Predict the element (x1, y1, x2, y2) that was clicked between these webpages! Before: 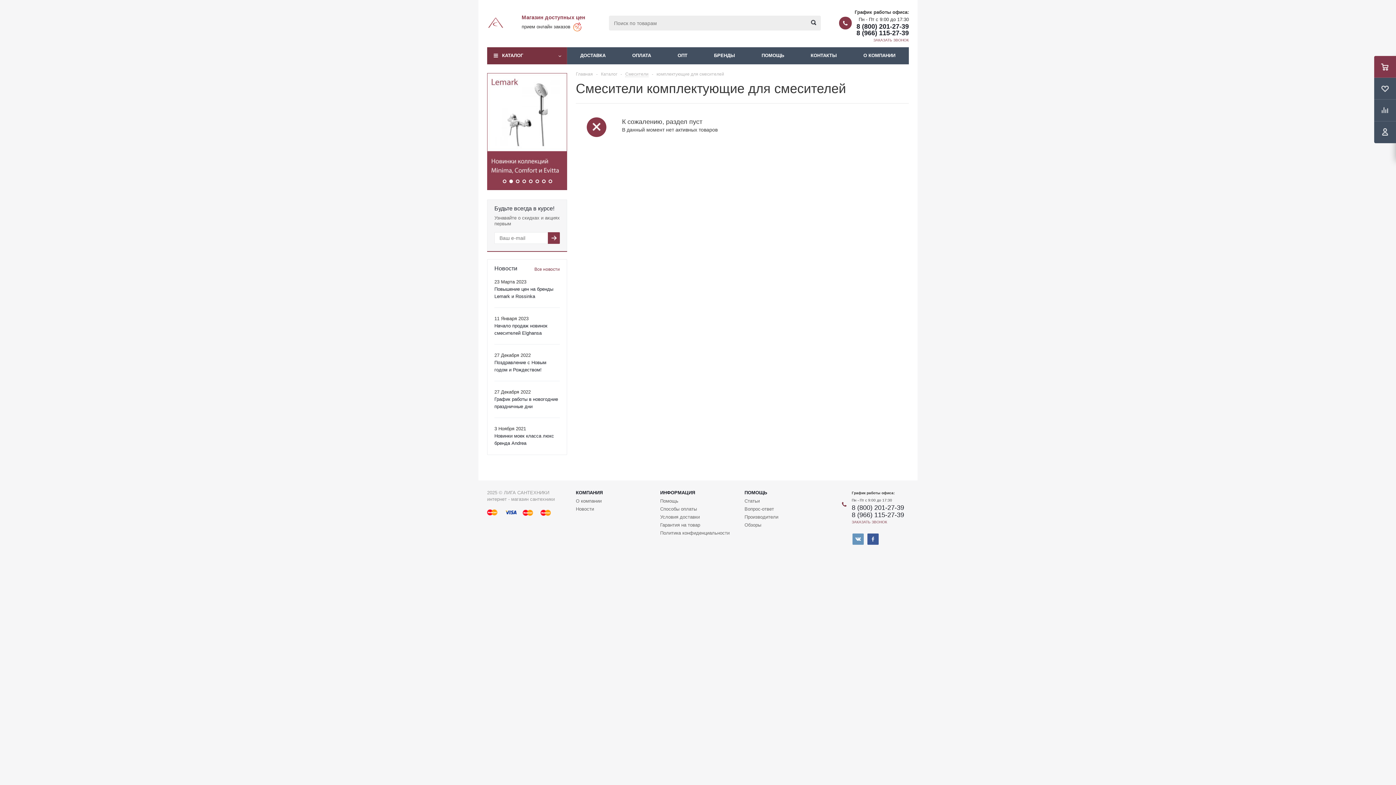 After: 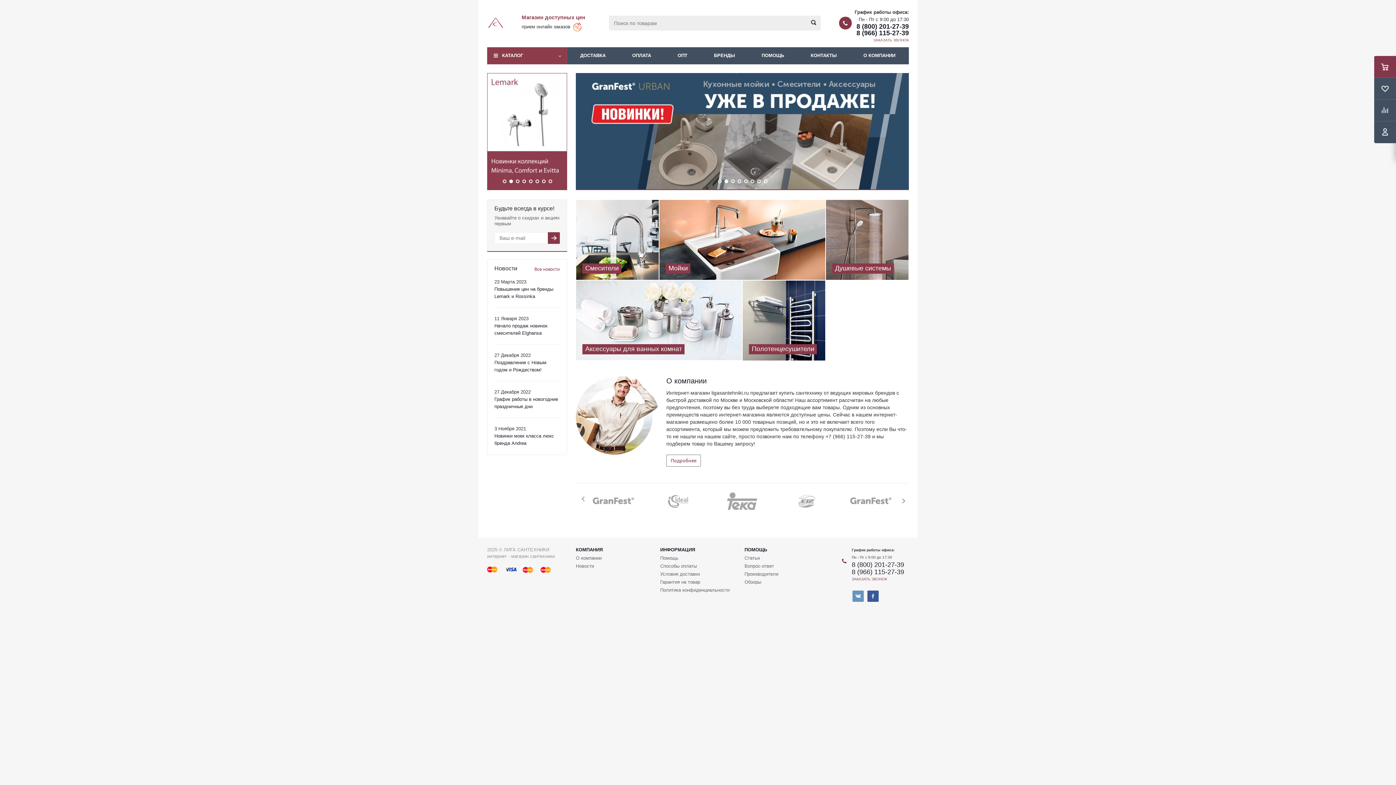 Action: bbox: (487, 14, 504, 31)